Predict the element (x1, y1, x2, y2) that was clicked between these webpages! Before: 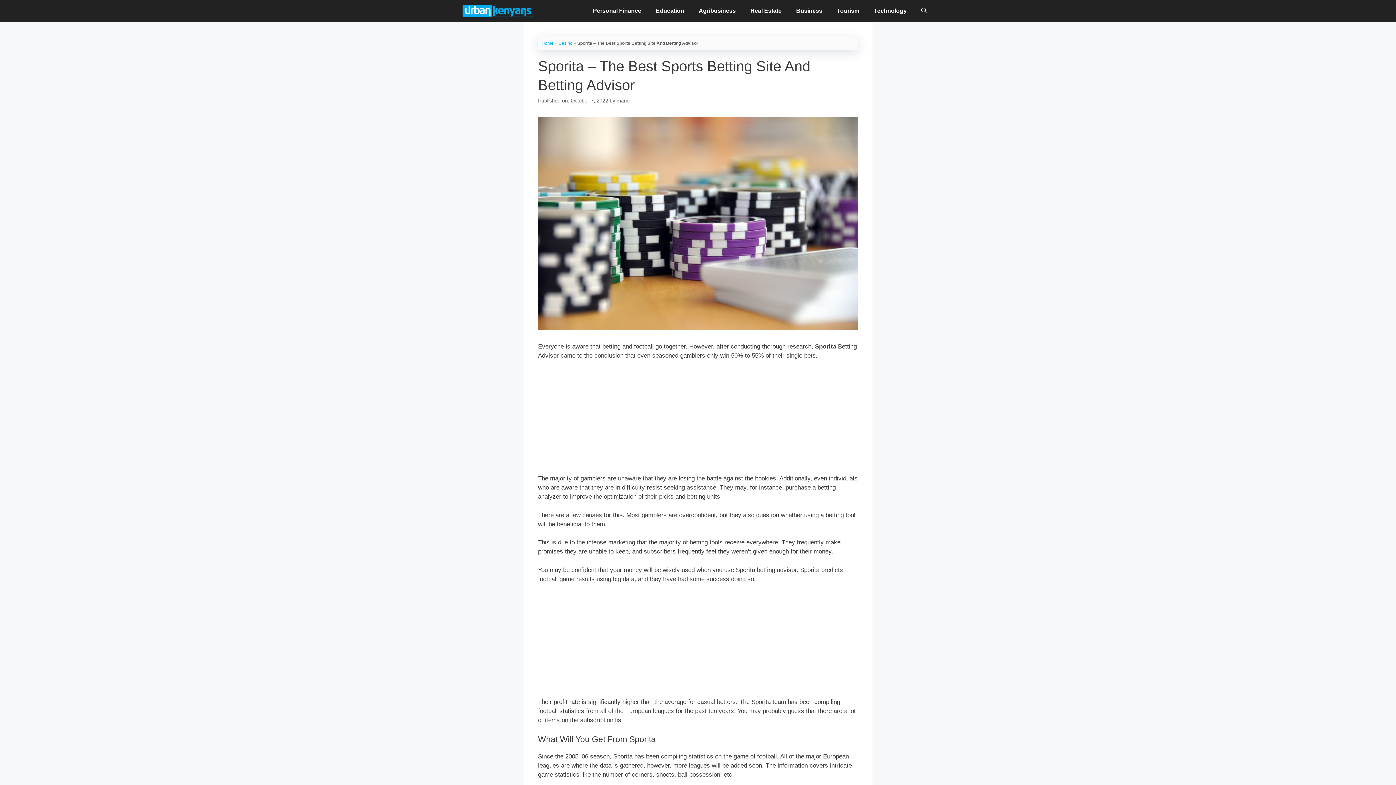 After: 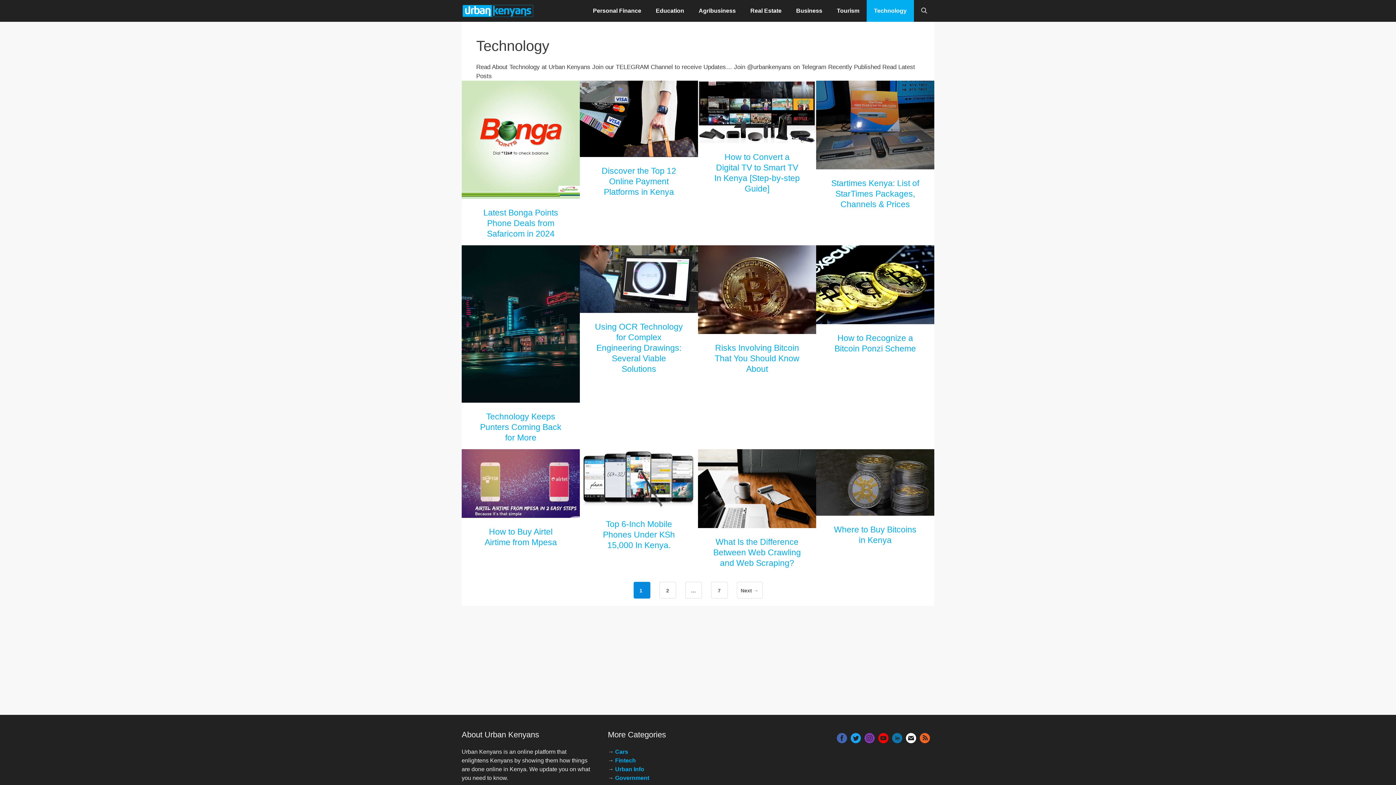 Action: bbox: (866, 0, 914, 21) label: Technology